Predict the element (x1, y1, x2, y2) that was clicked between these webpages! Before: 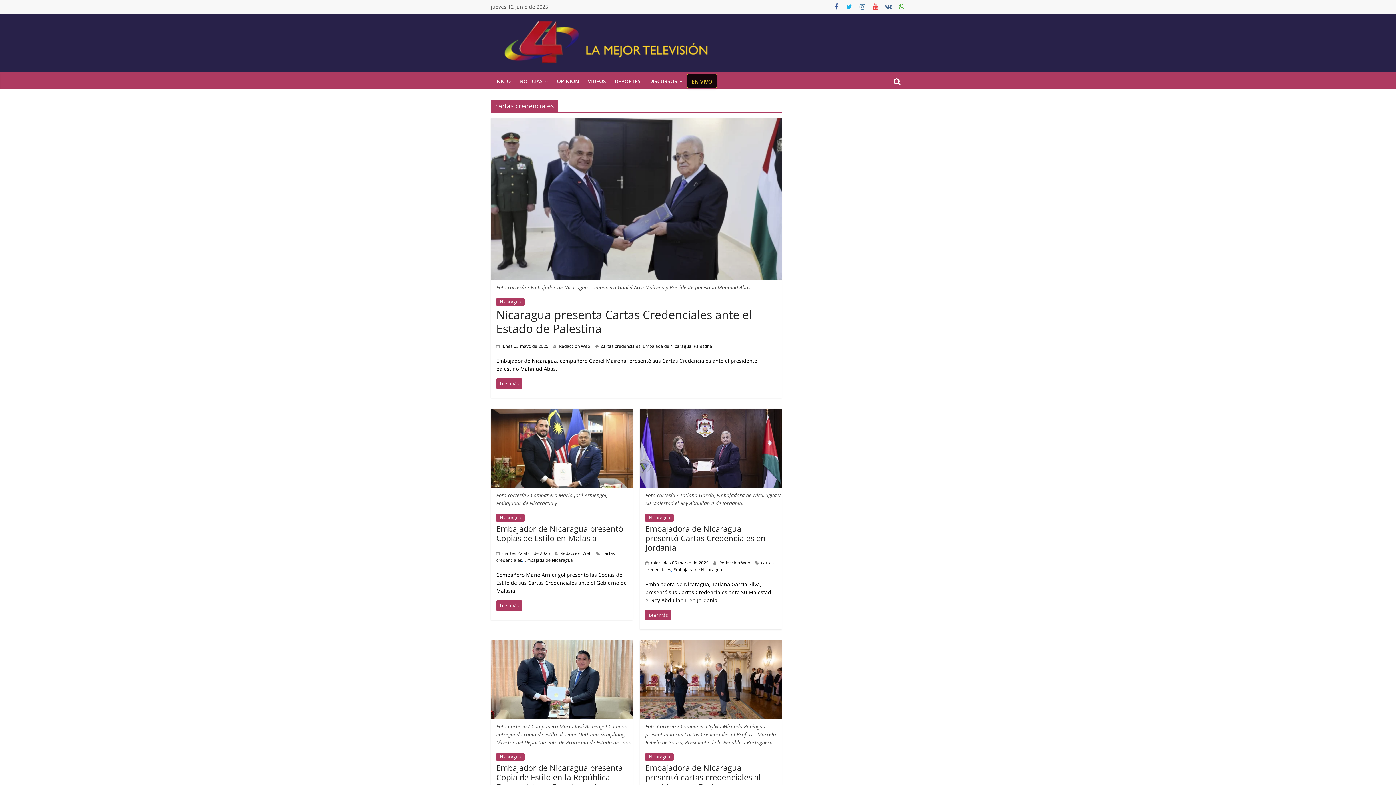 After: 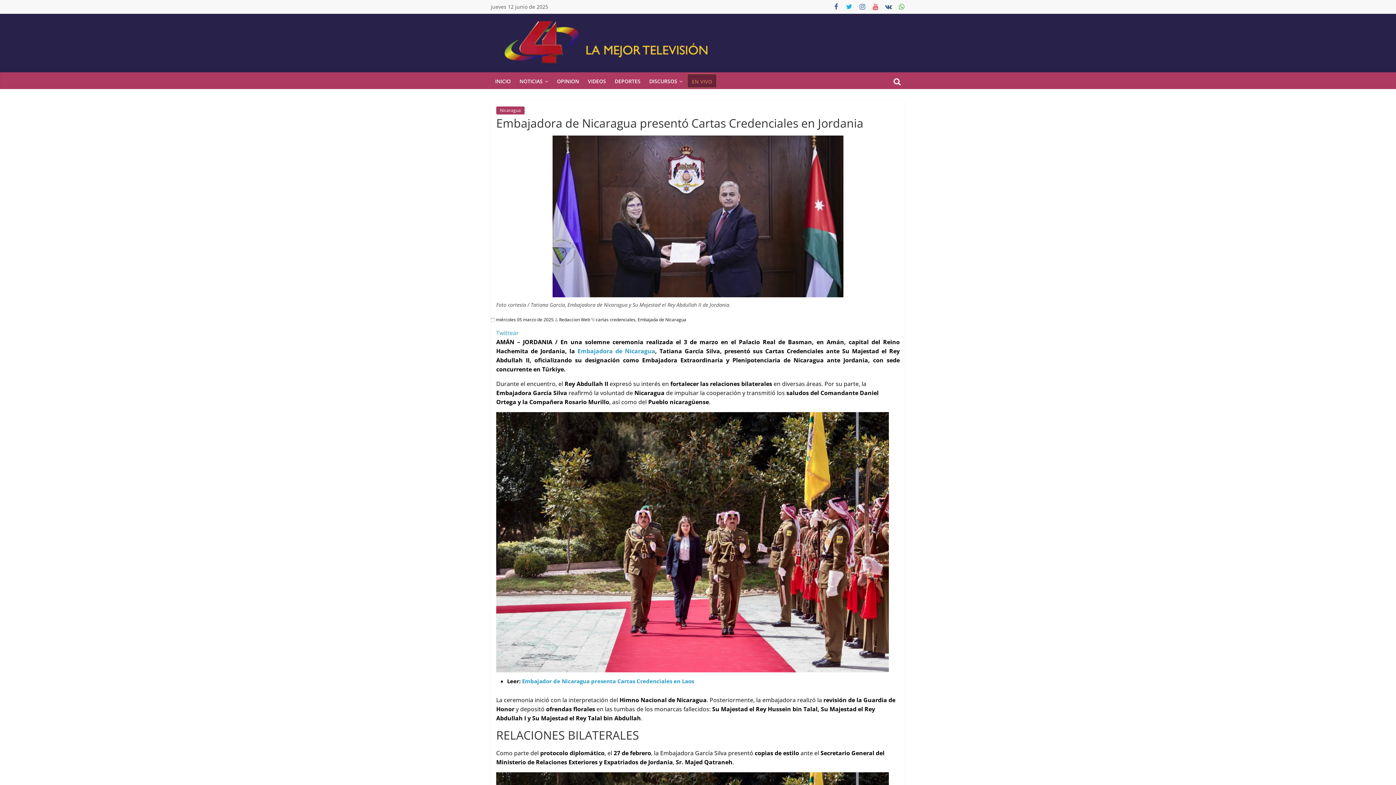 Action: bbox: (645, 610, 671, 620) label: Leer más